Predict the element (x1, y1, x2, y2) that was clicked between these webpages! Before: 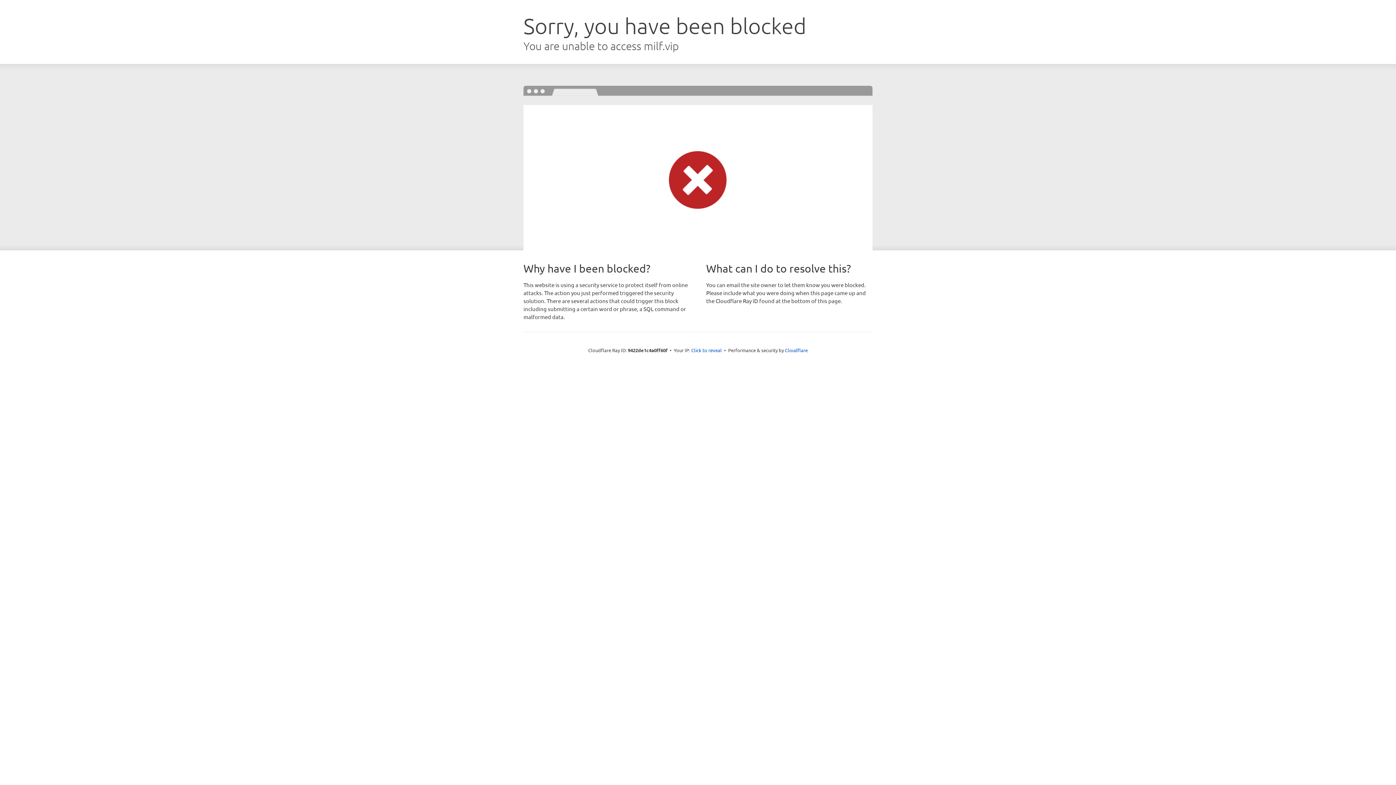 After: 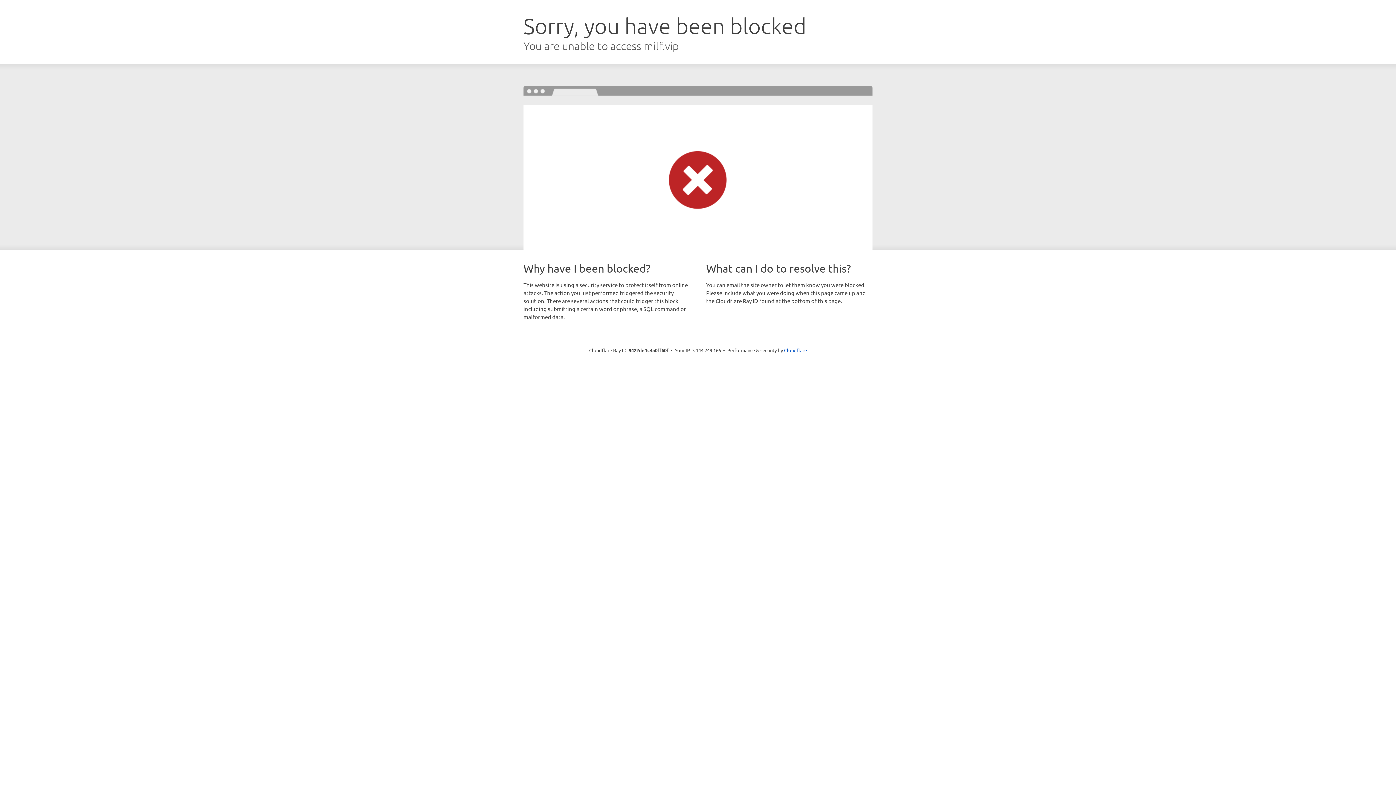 Action: bbox: (691, 346, 722, 353) label: Click to reveal